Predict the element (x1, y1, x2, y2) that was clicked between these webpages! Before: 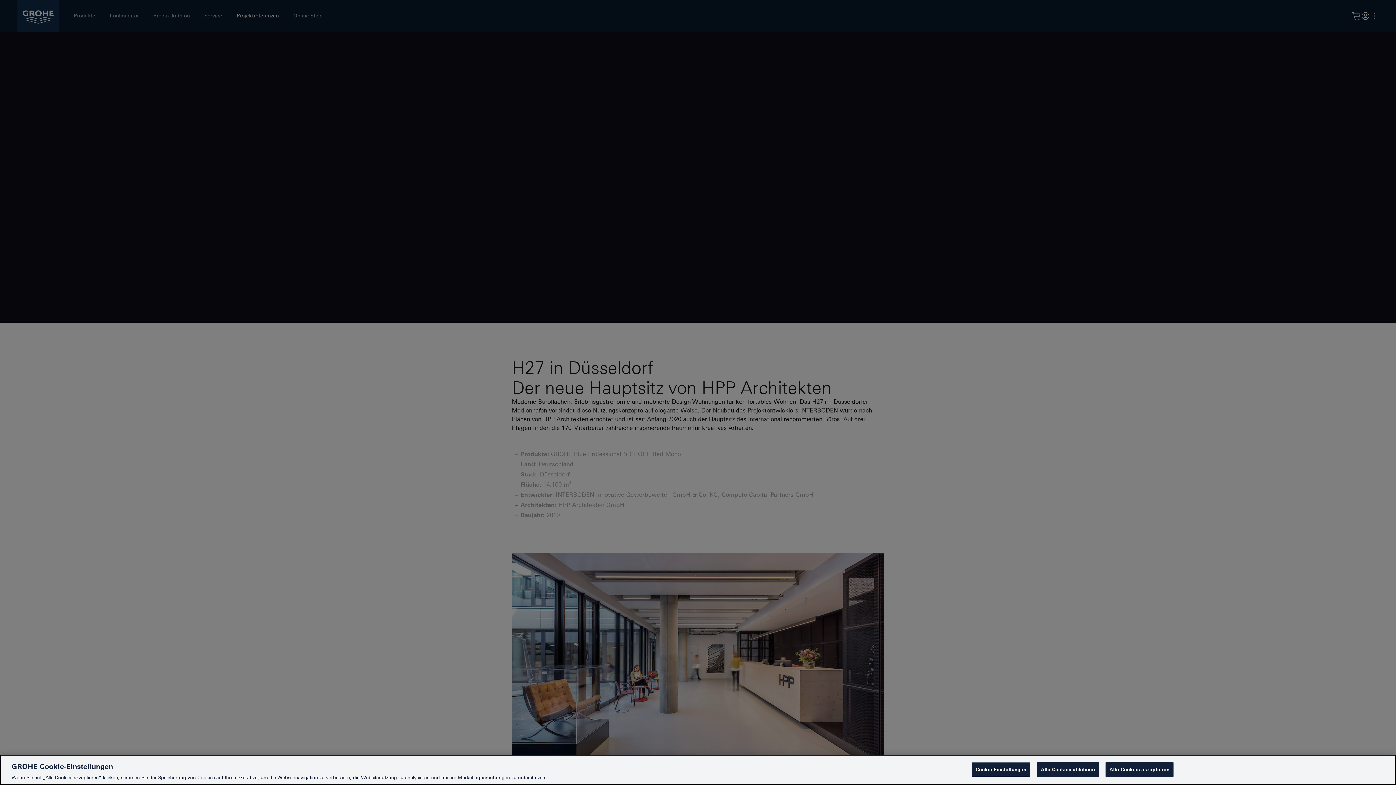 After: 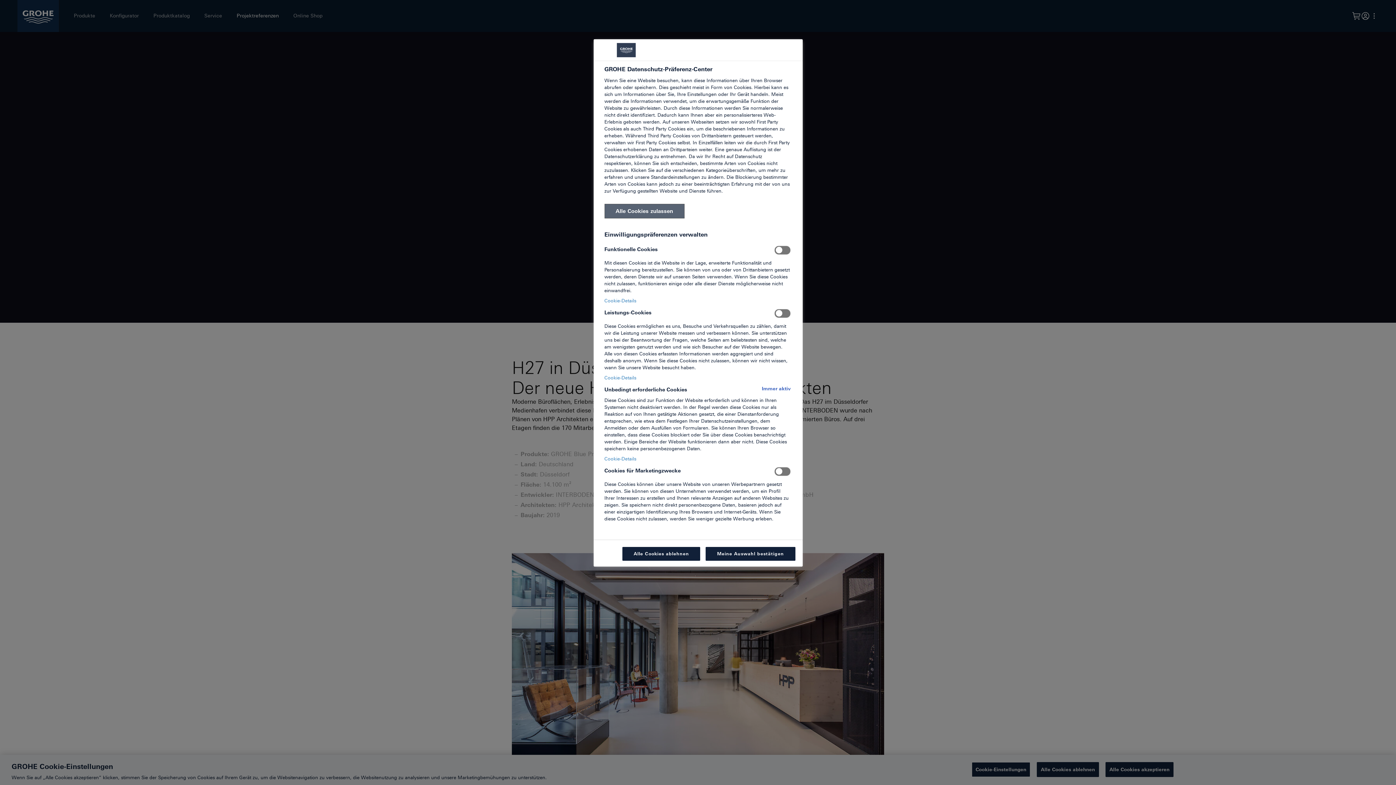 Action: label: Cookie-Einstellungen bbox: (971, 762, 1030, 777)